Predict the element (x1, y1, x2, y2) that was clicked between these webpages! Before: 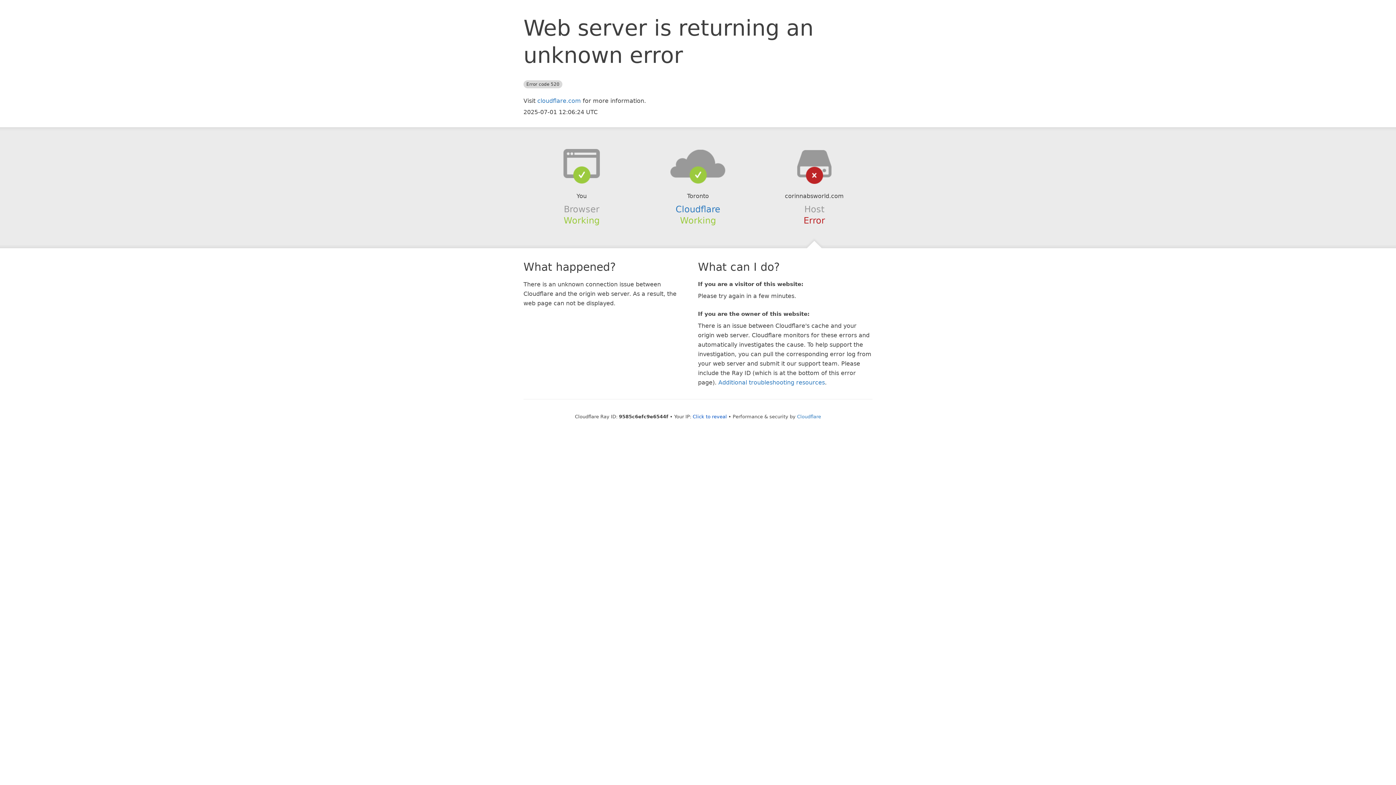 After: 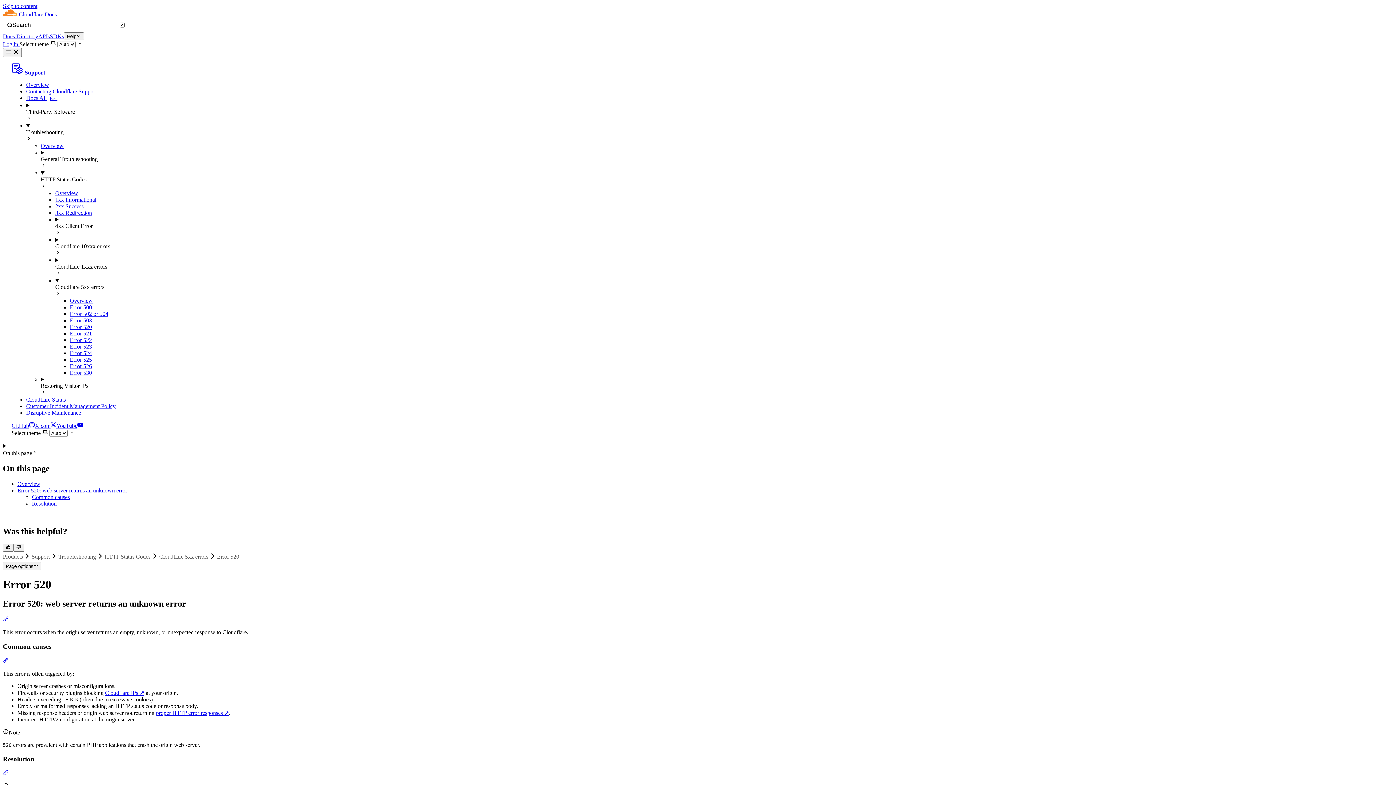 Action: bbox: (718, 379, 825, 386) label: Additional troubleshooting resources